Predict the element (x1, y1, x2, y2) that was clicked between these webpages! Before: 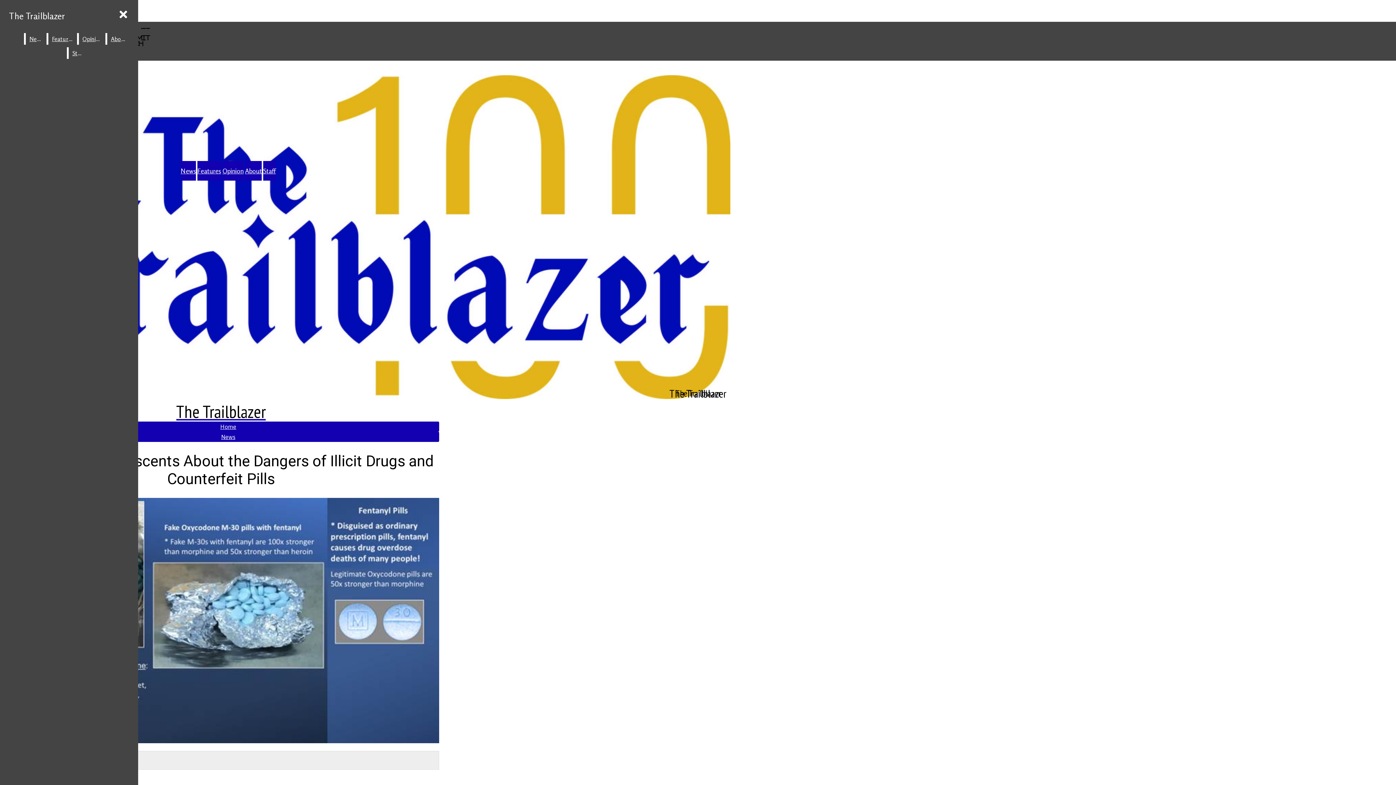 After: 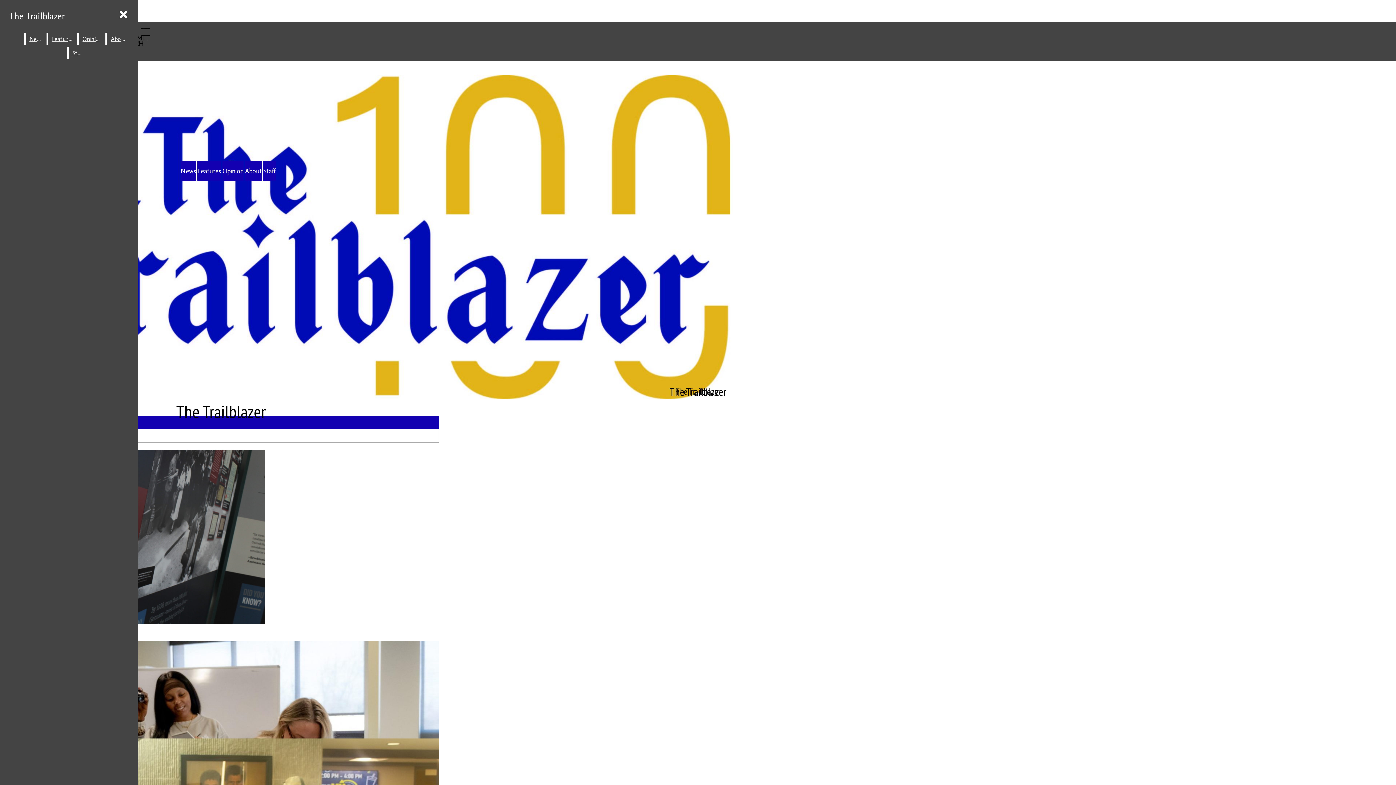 Action: label: The Trailblazer bbox: (5, 7, 68, 25)